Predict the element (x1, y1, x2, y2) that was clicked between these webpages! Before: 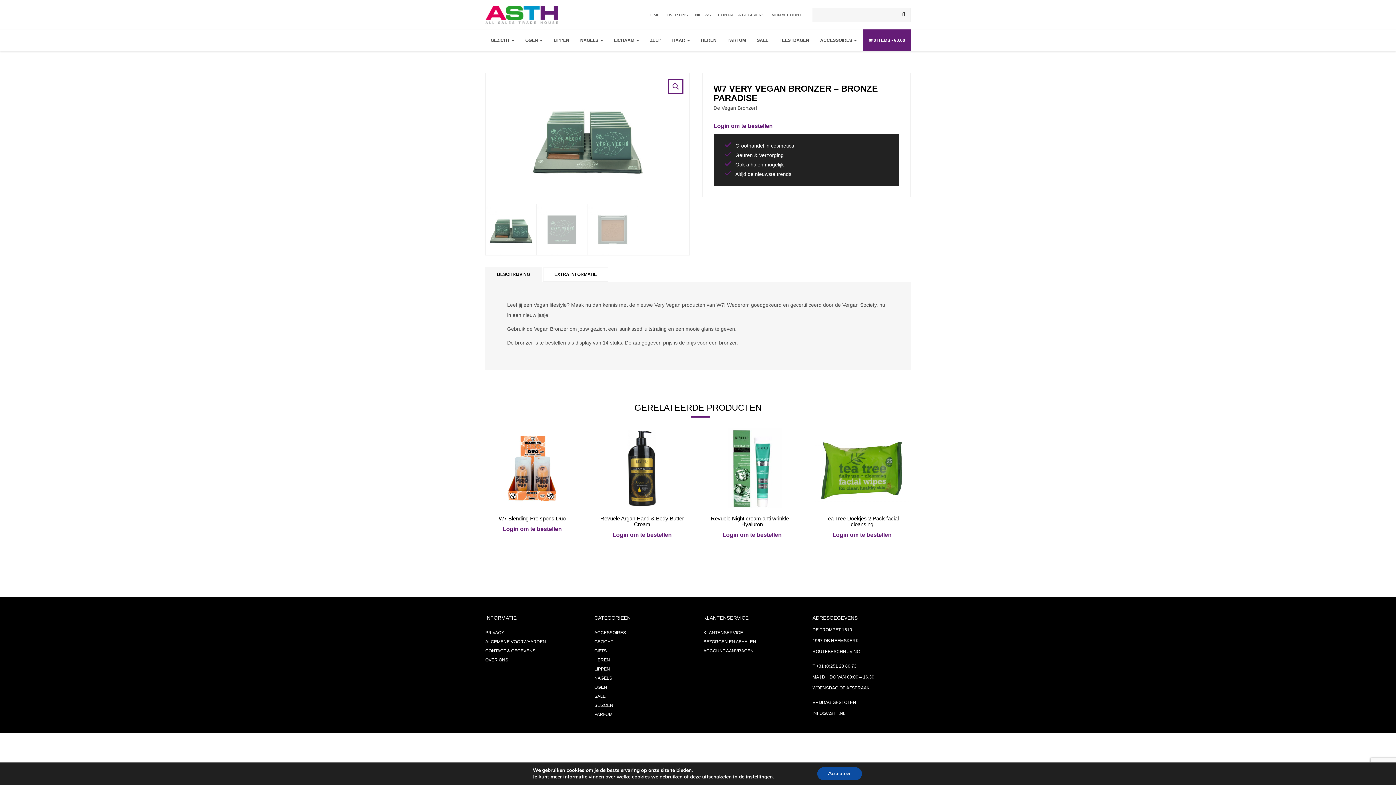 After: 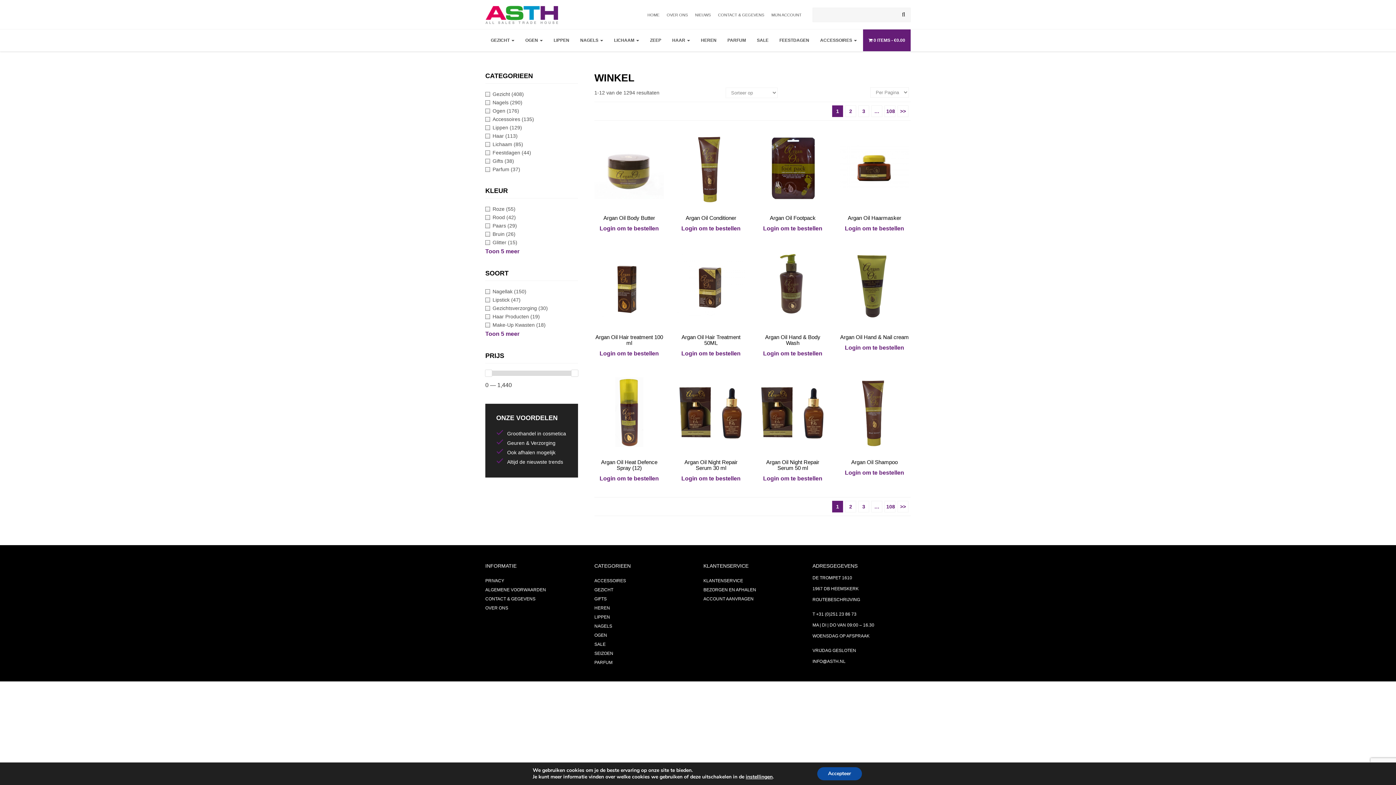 Action: label: 0 ITEMS€0.00 bbox: (863, 29, 910, 51)